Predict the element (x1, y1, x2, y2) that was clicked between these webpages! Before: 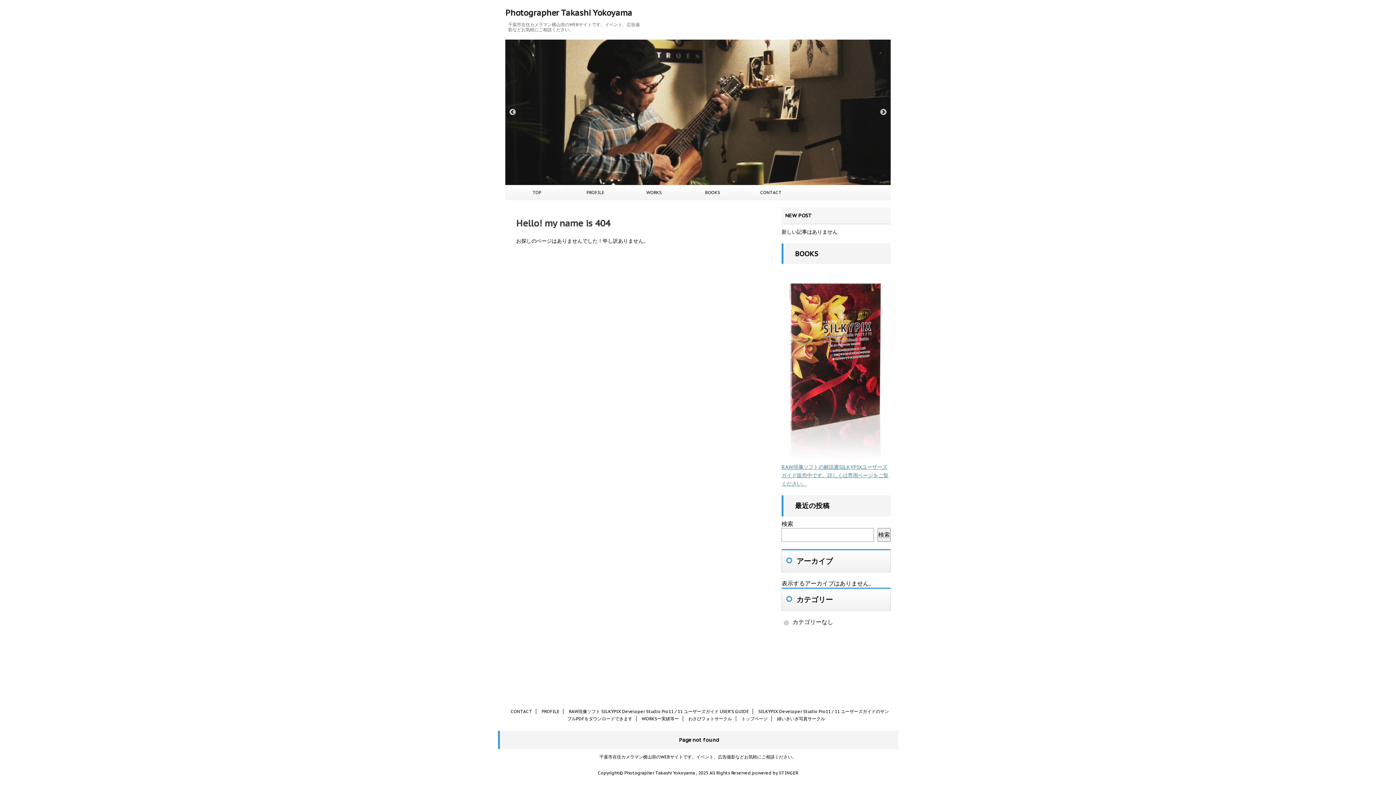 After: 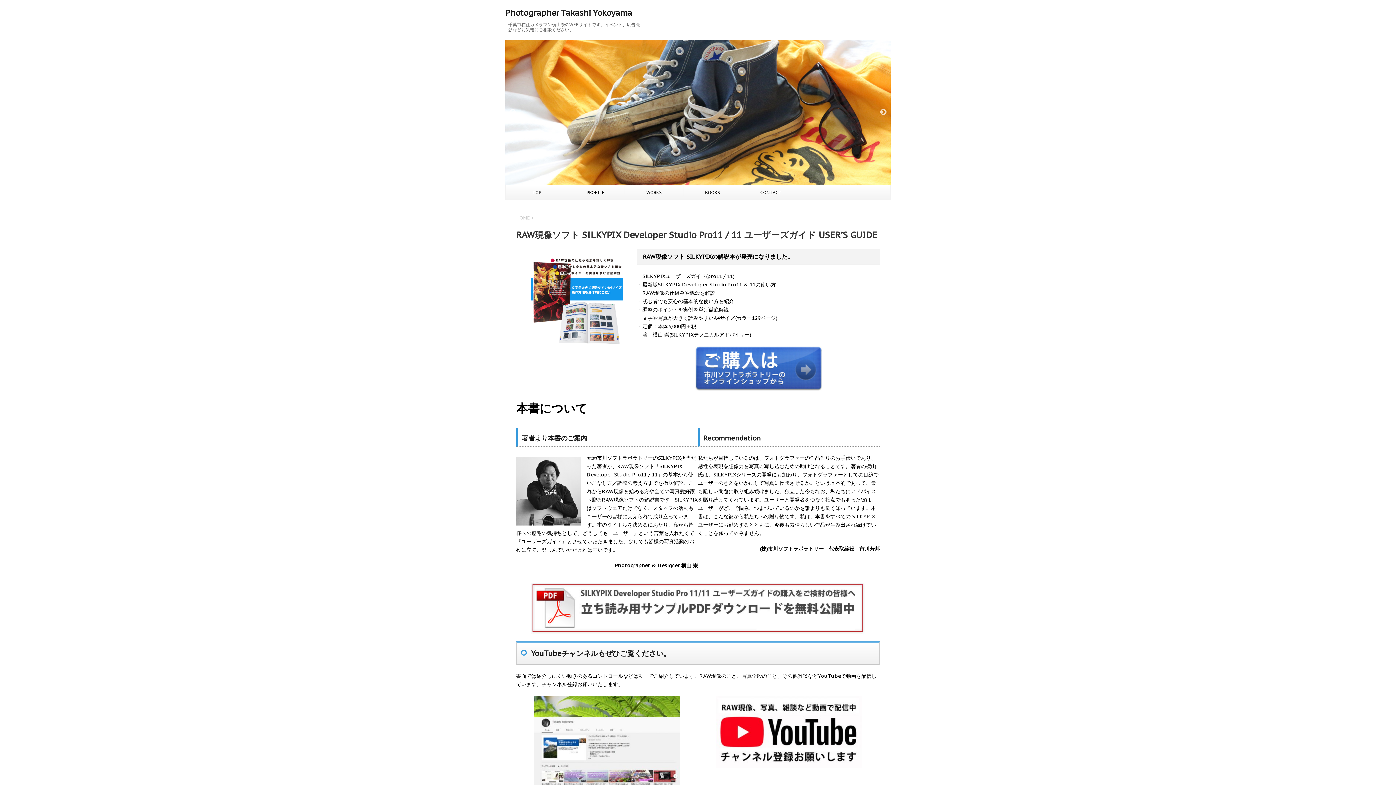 Action: bbox: (569, 709, 749, 714) label: RAW現像ソフト SILKYPIX Developer Studio Pro11 / 11 ユーザーズガイド USER’S GUIDE